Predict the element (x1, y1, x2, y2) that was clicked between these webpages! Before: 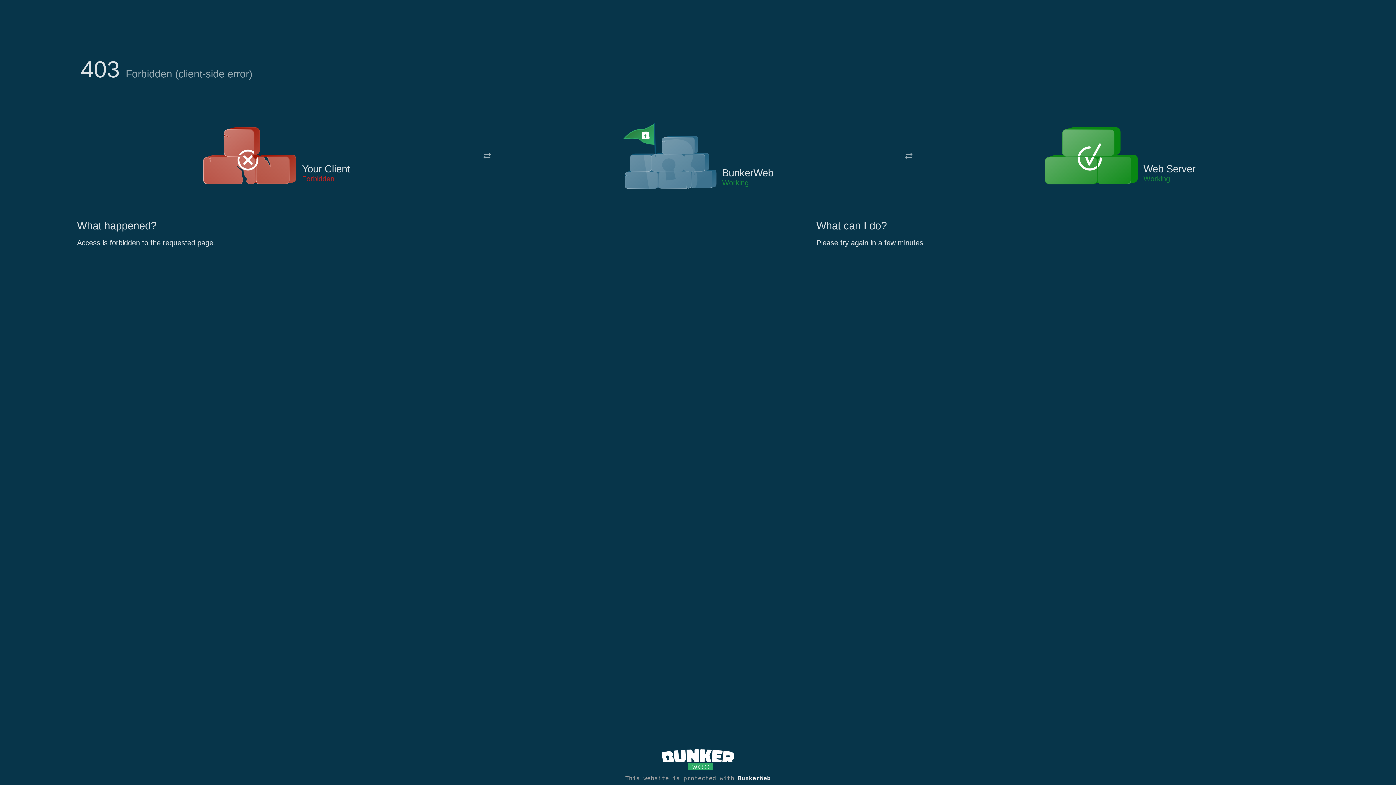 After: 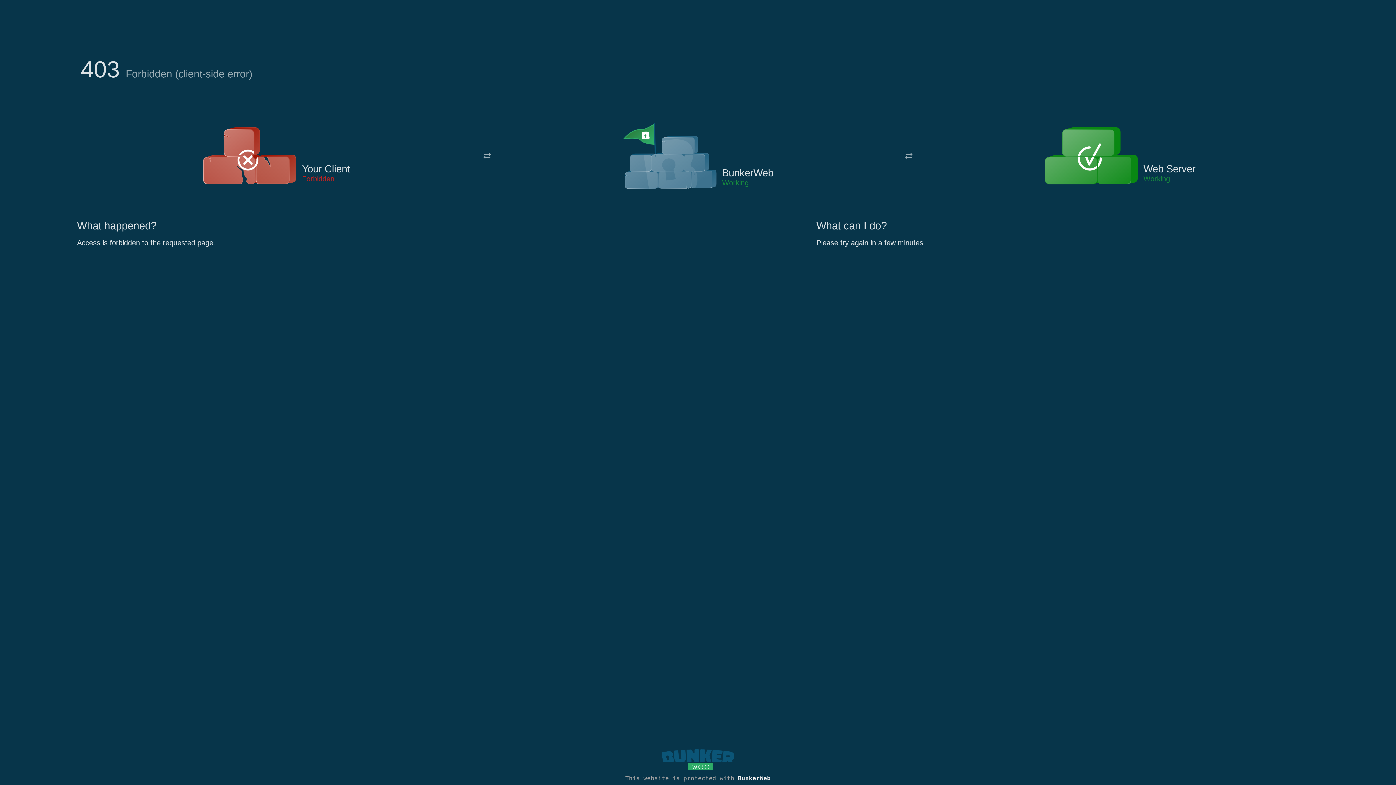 Action: bbox: (661, 765, 734, 773)